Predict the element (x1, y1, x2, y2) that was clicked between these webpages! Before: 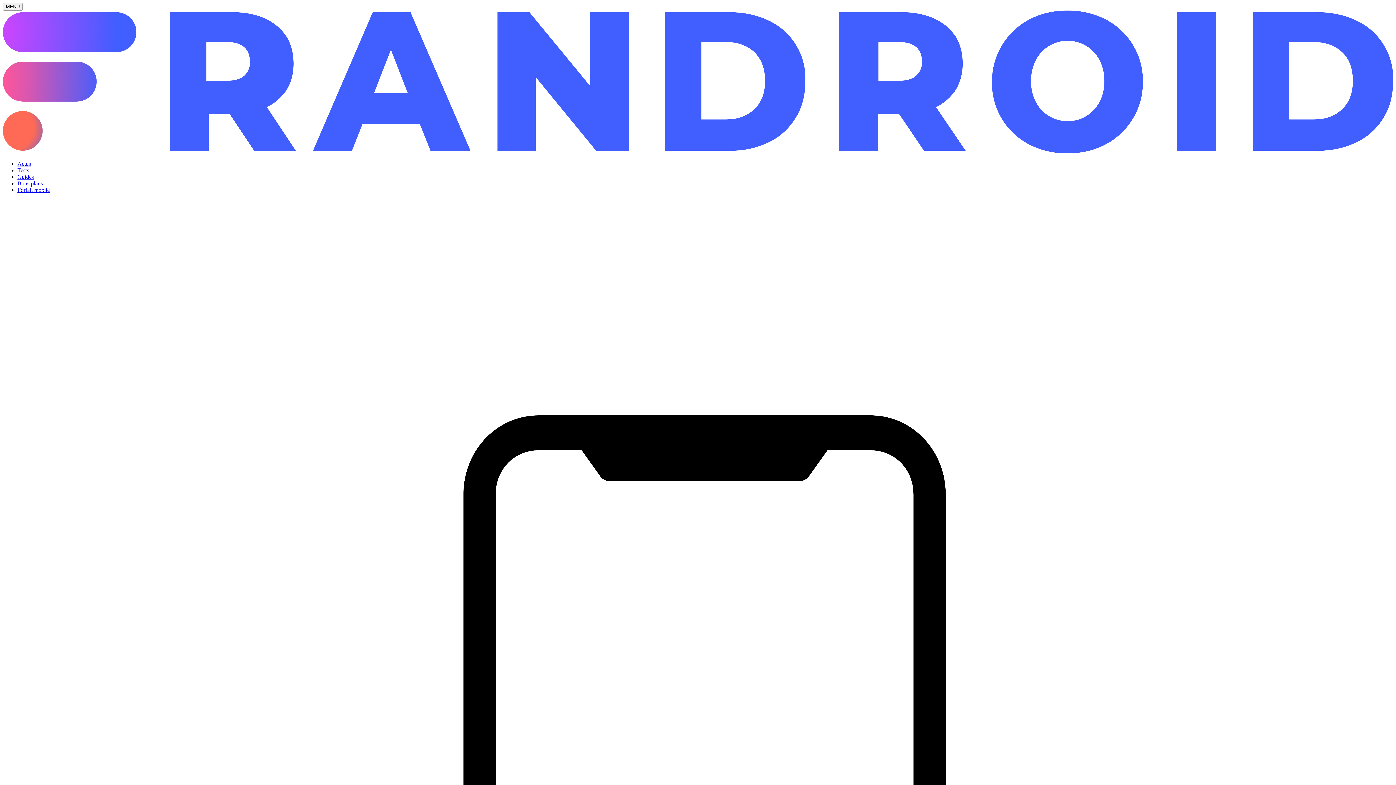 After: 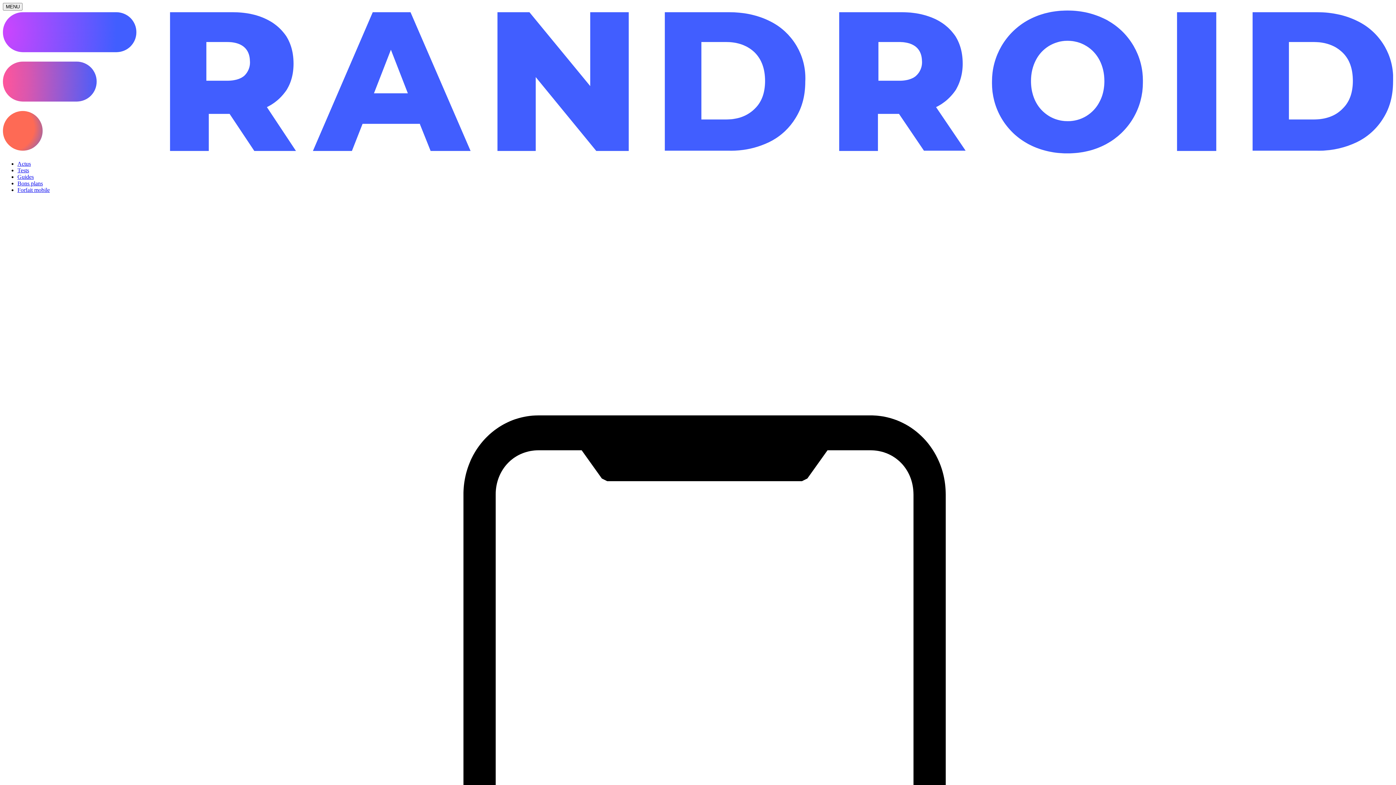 Action: label: Guides bbox: (17, 173, 33, 180)